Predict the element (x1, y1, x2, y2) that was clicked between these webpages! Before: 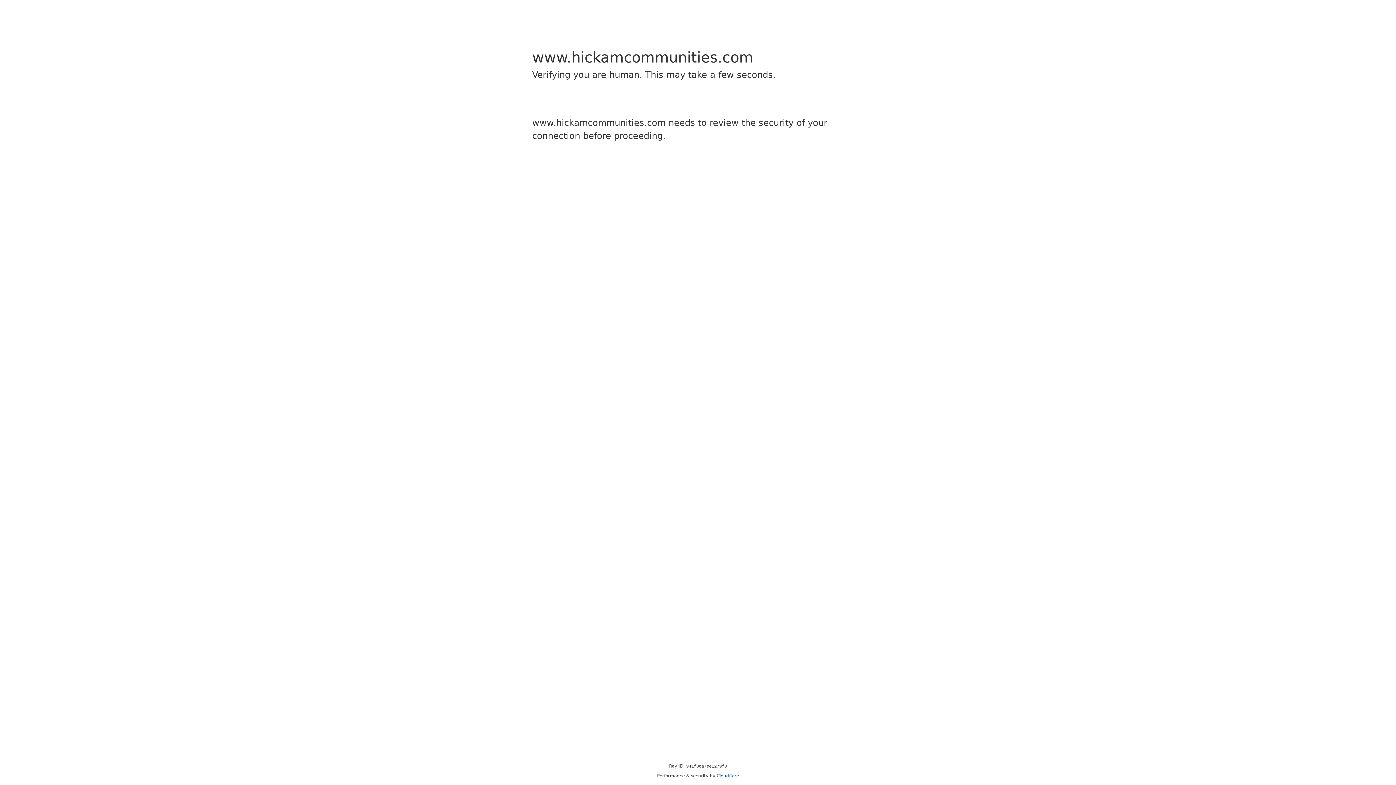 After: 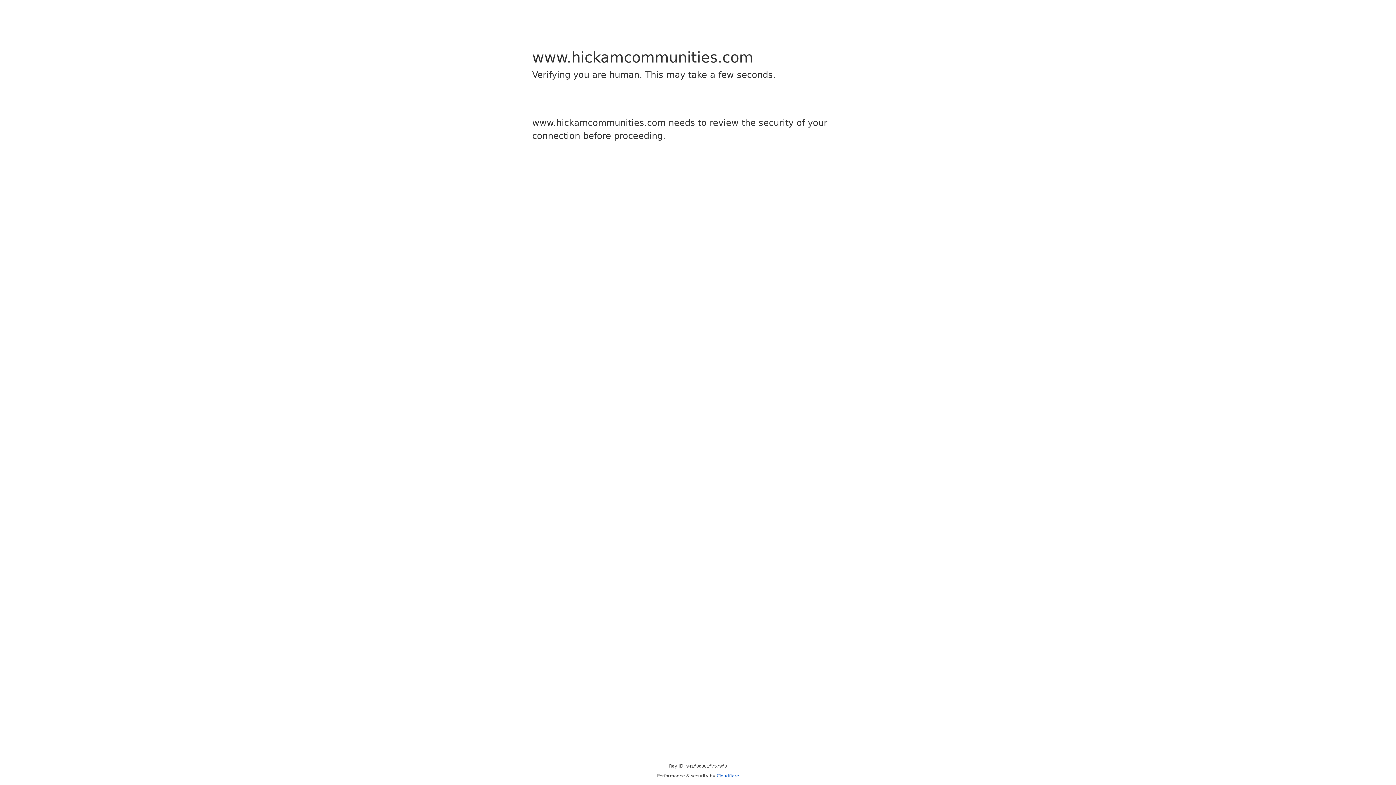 Action: label: Cloudflare bbox: (716, 773, 739, 778)